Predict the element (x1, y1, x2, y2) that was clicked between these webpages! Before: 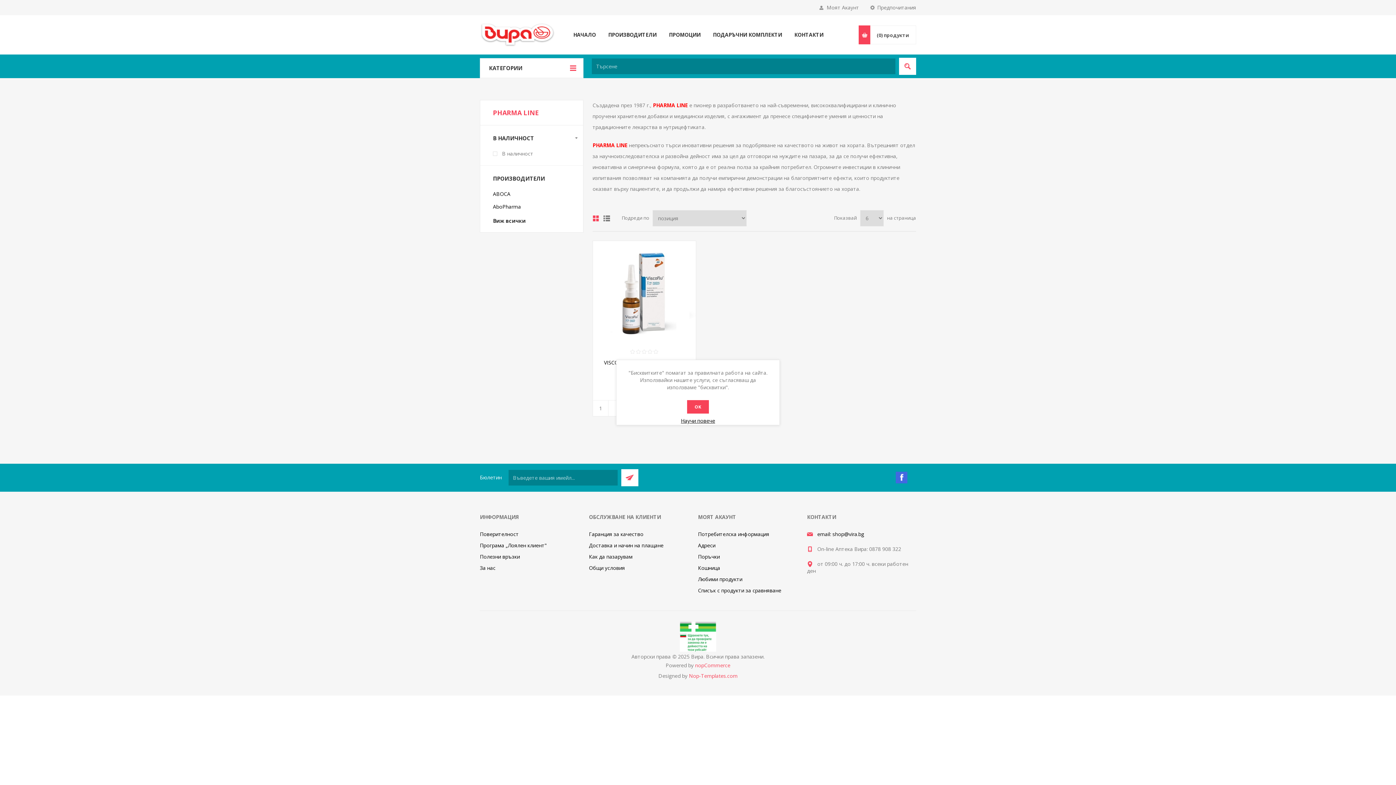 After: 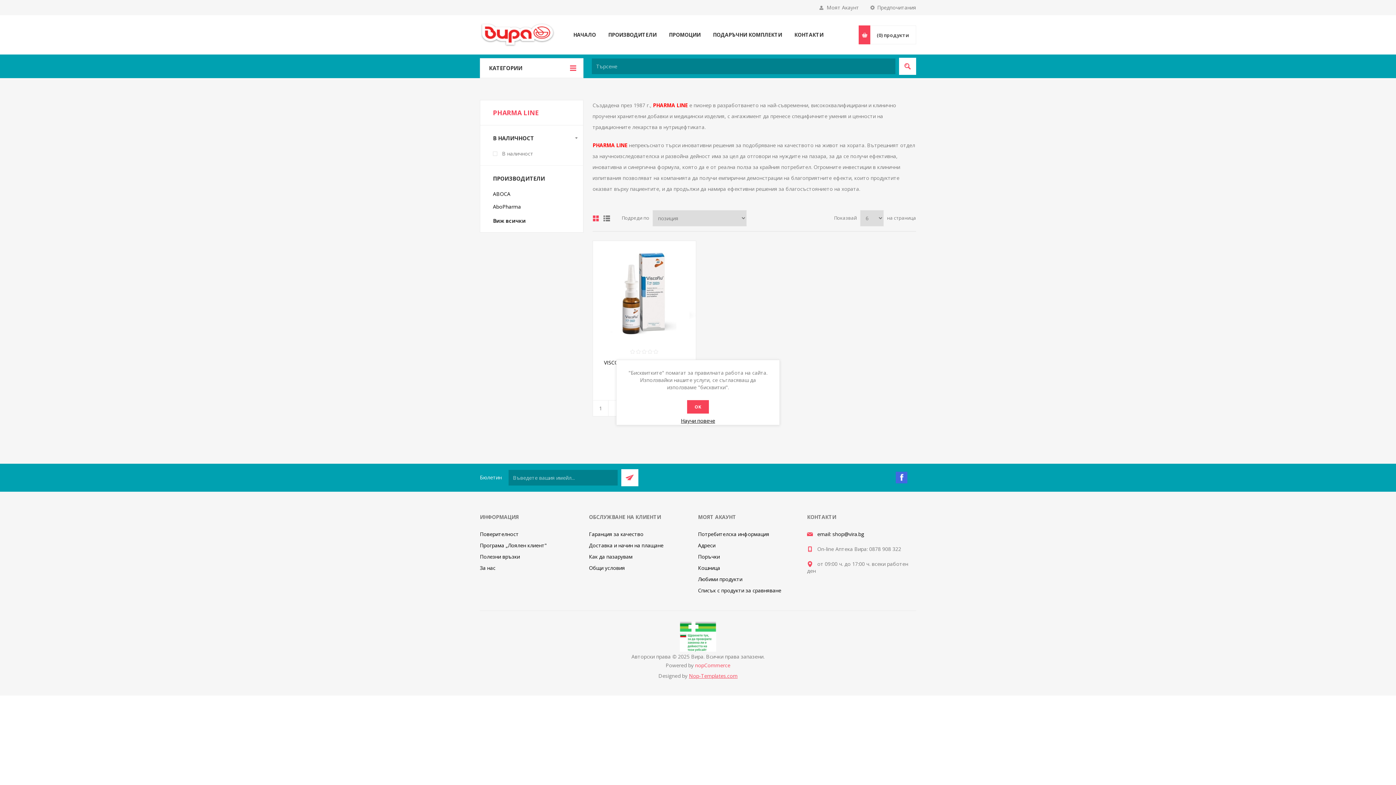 Action: label: Nop-Templates.com bbox: (689, 672, 737, 679)